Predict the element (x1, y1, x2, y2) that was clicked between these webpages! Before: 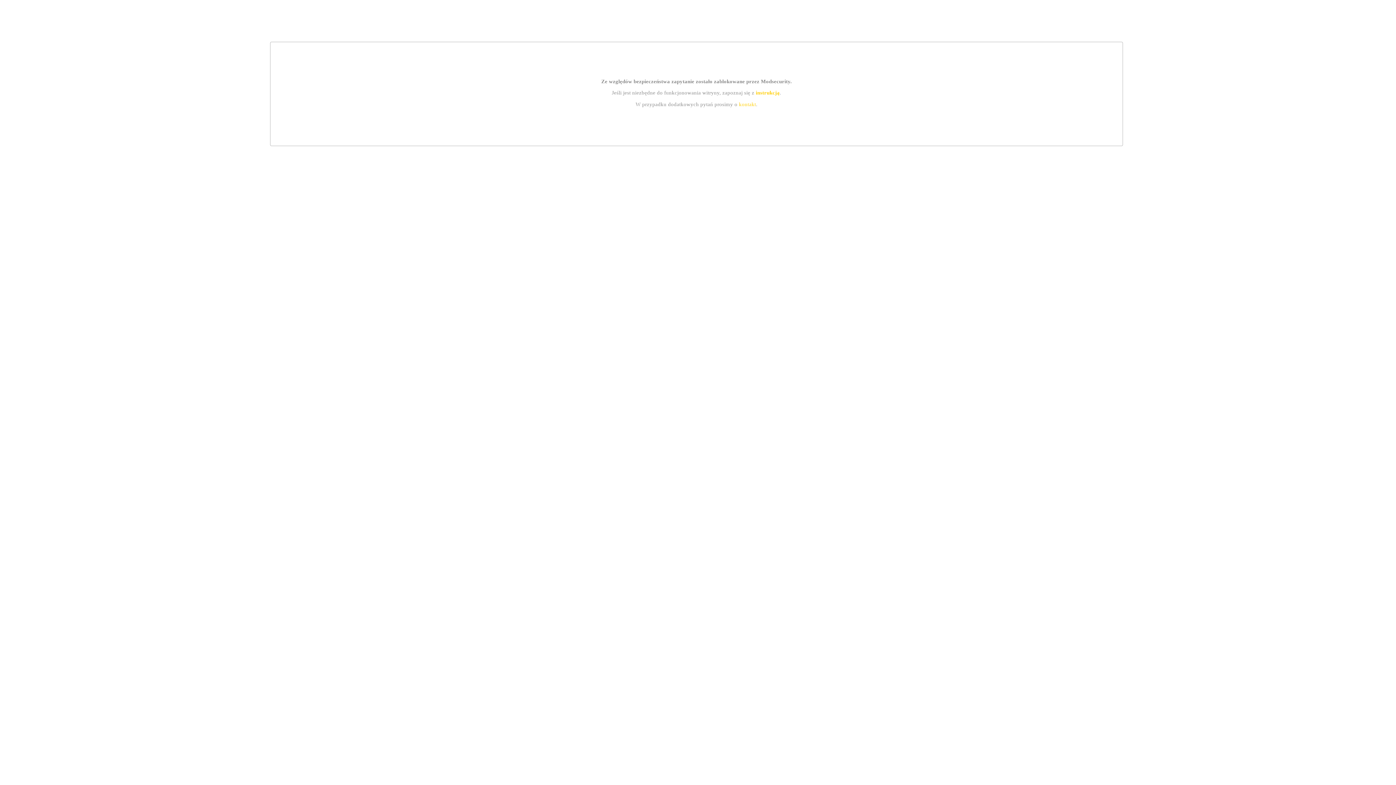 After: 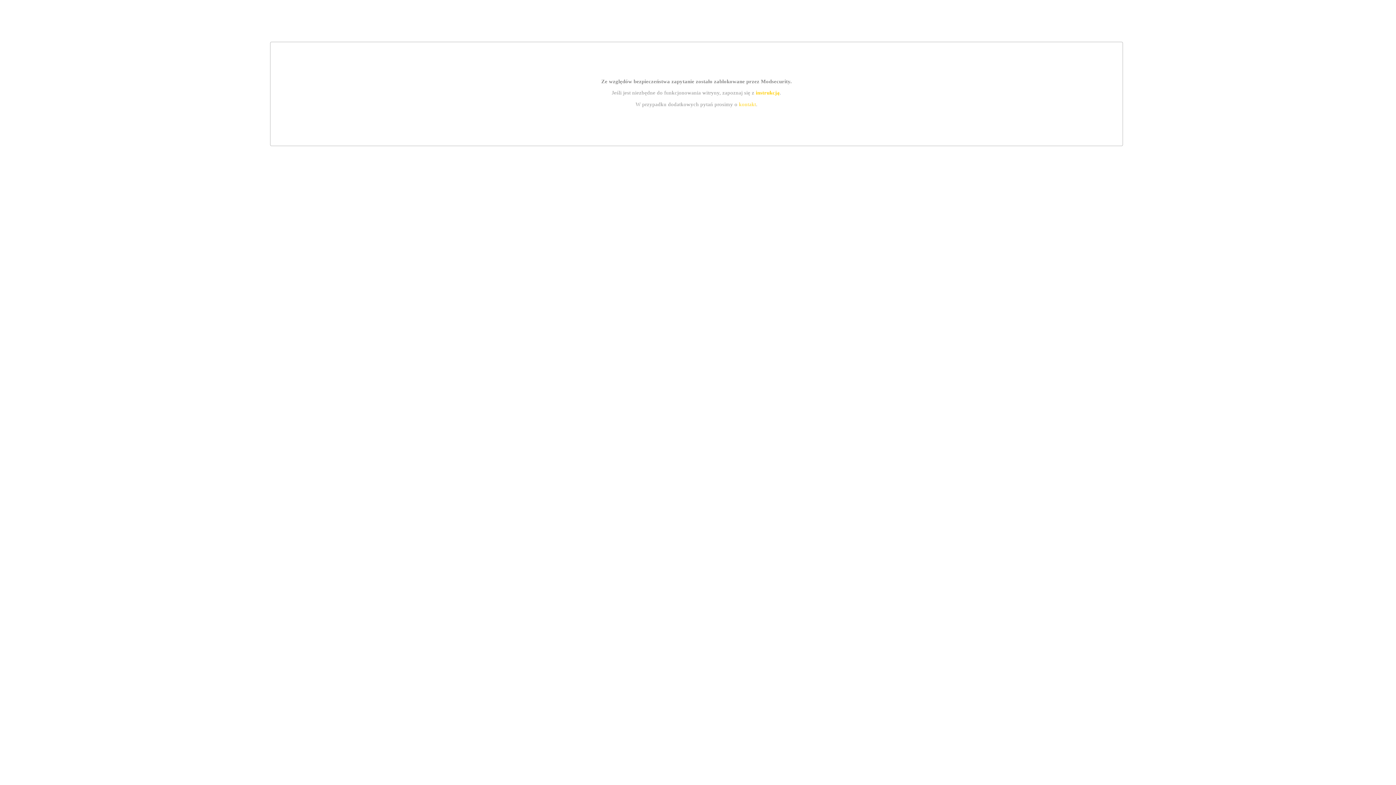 Action: label: instrukcją bbox: (755, 89, 779, 95)